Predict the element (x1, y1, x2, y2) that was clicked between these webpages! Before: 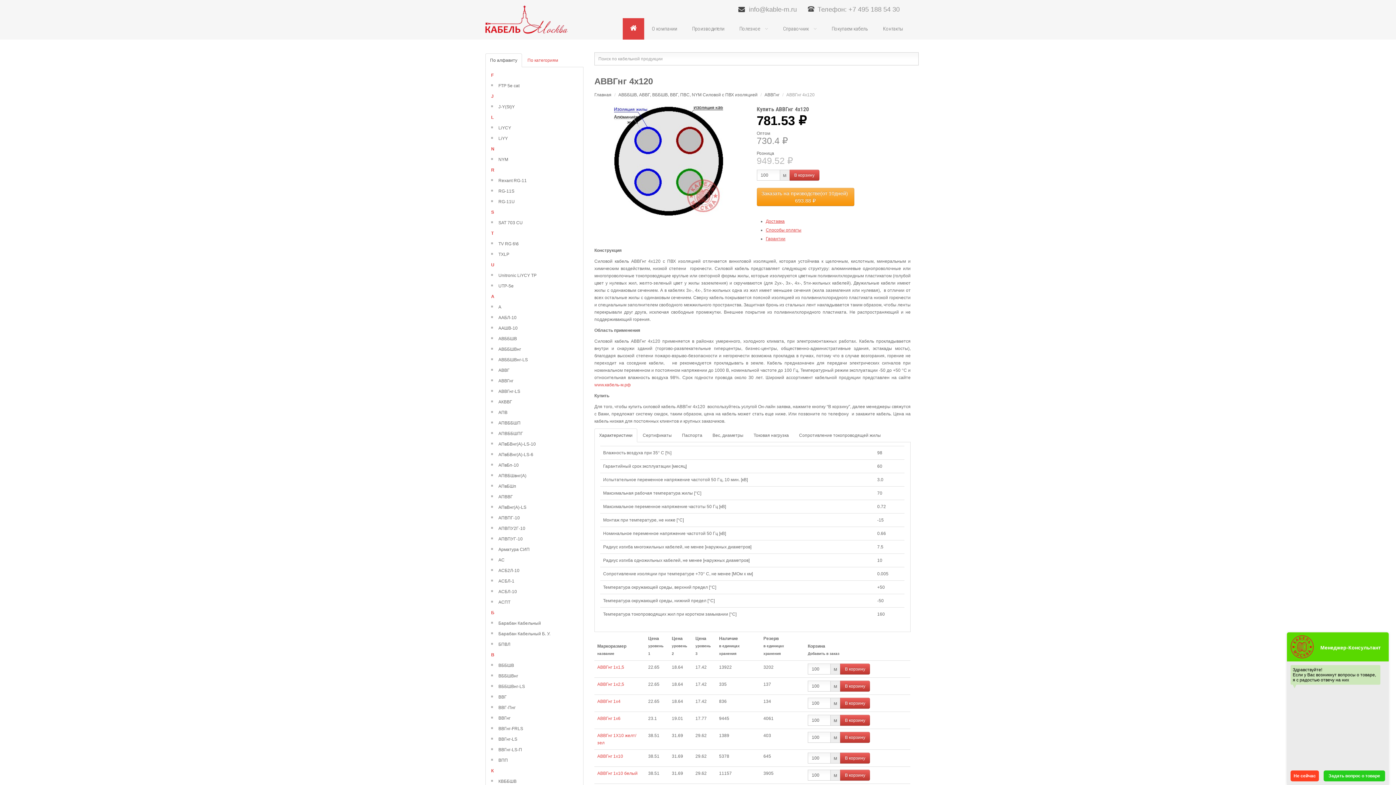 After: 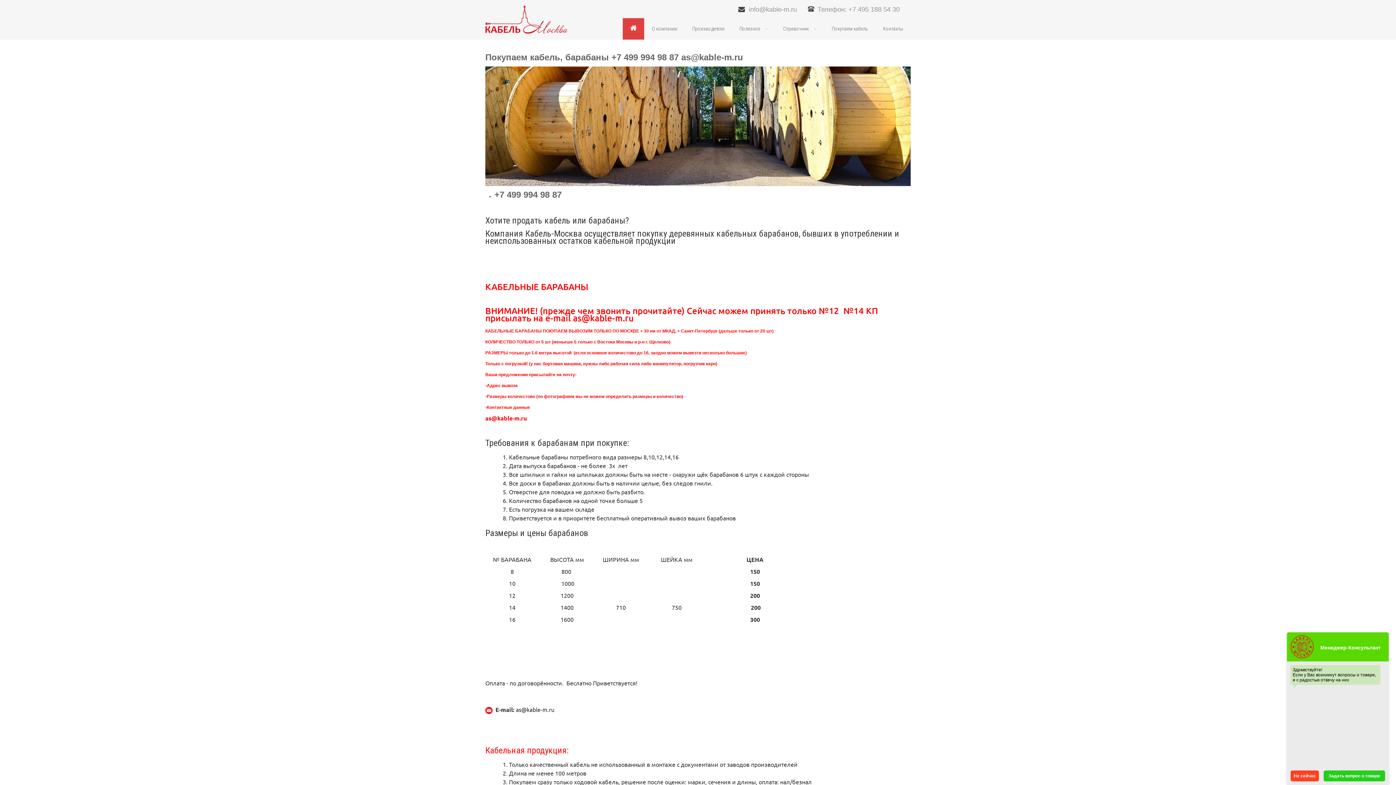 Action: bbox: (824, 18, 875, 39) label: Покупаем кабель